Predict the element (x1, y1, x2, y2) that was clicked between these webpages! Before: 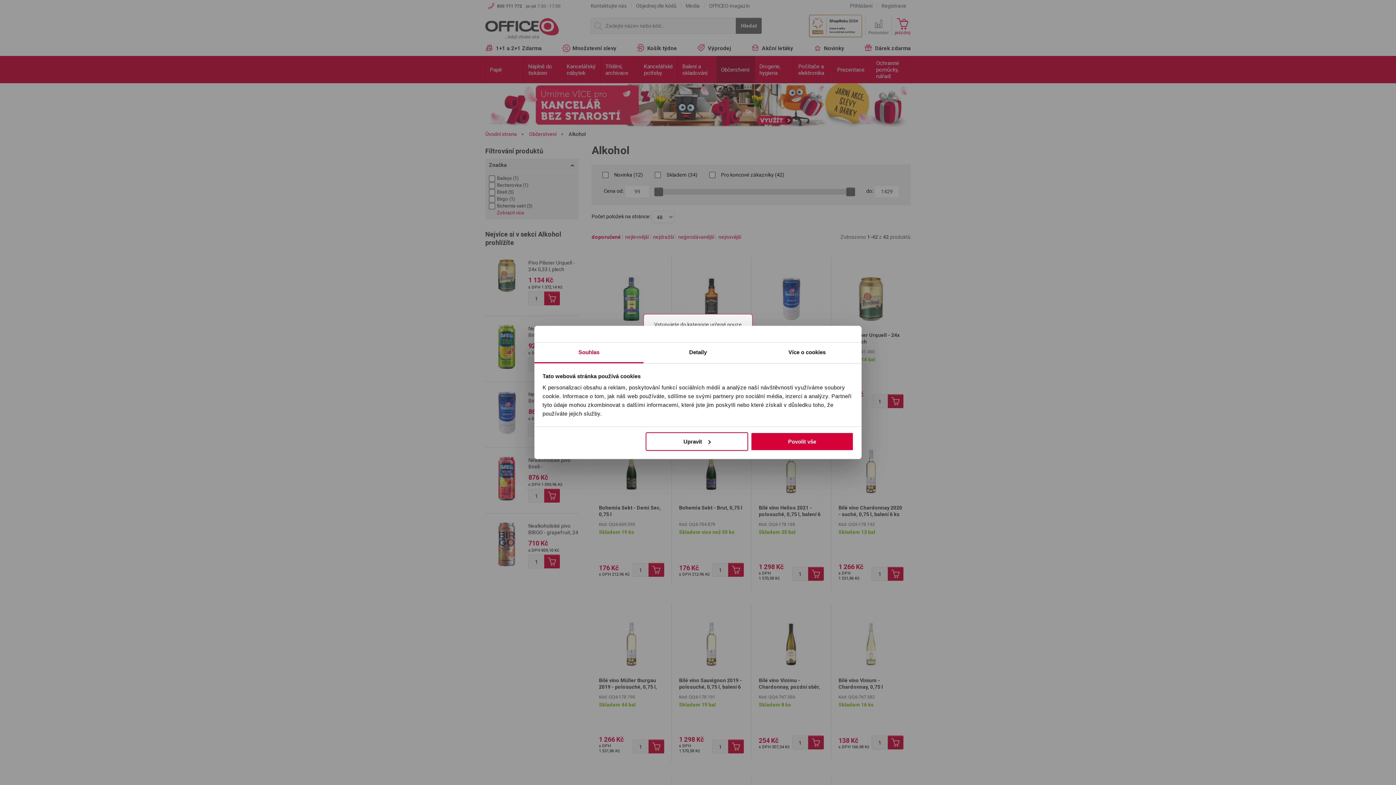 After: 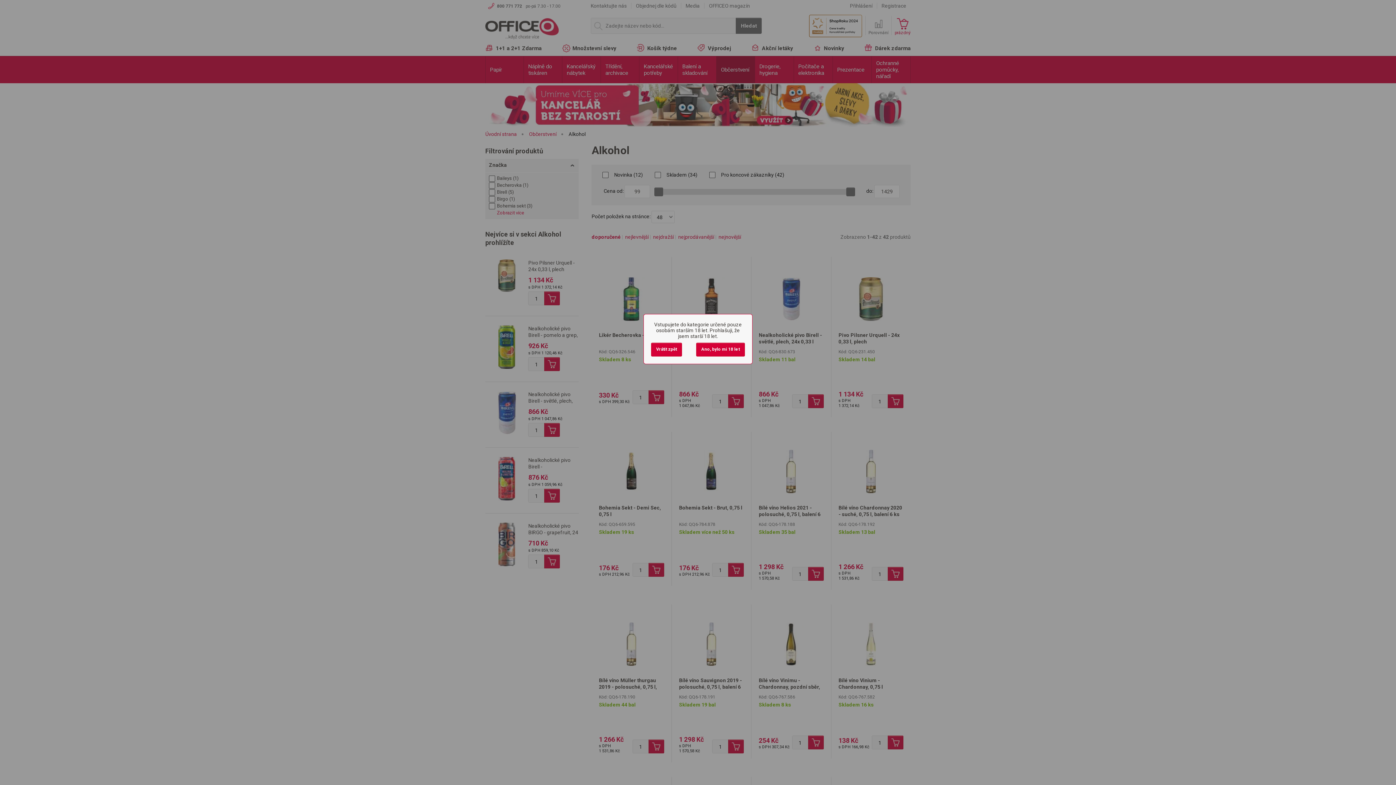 Action: bbox: (751, 432, 853, 450) label: Povolit vše